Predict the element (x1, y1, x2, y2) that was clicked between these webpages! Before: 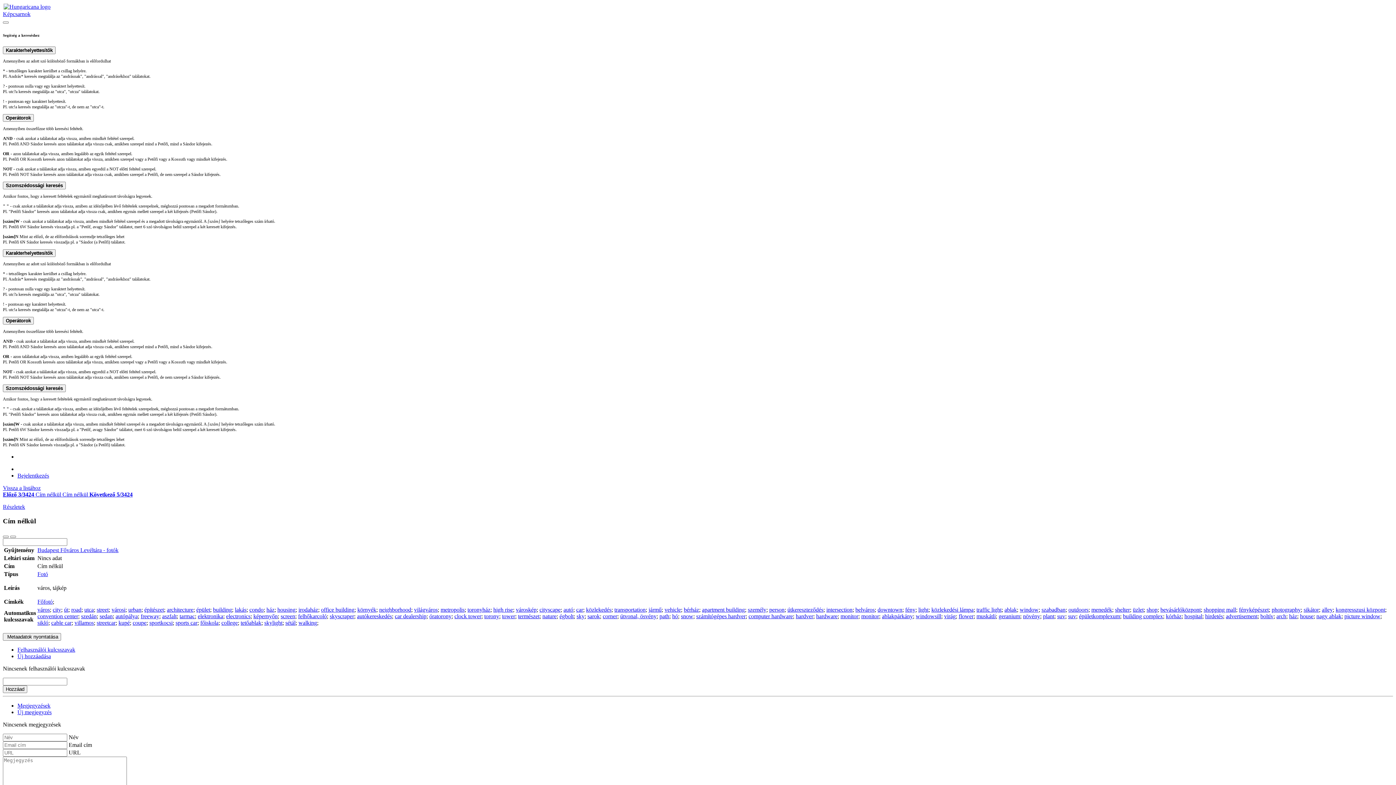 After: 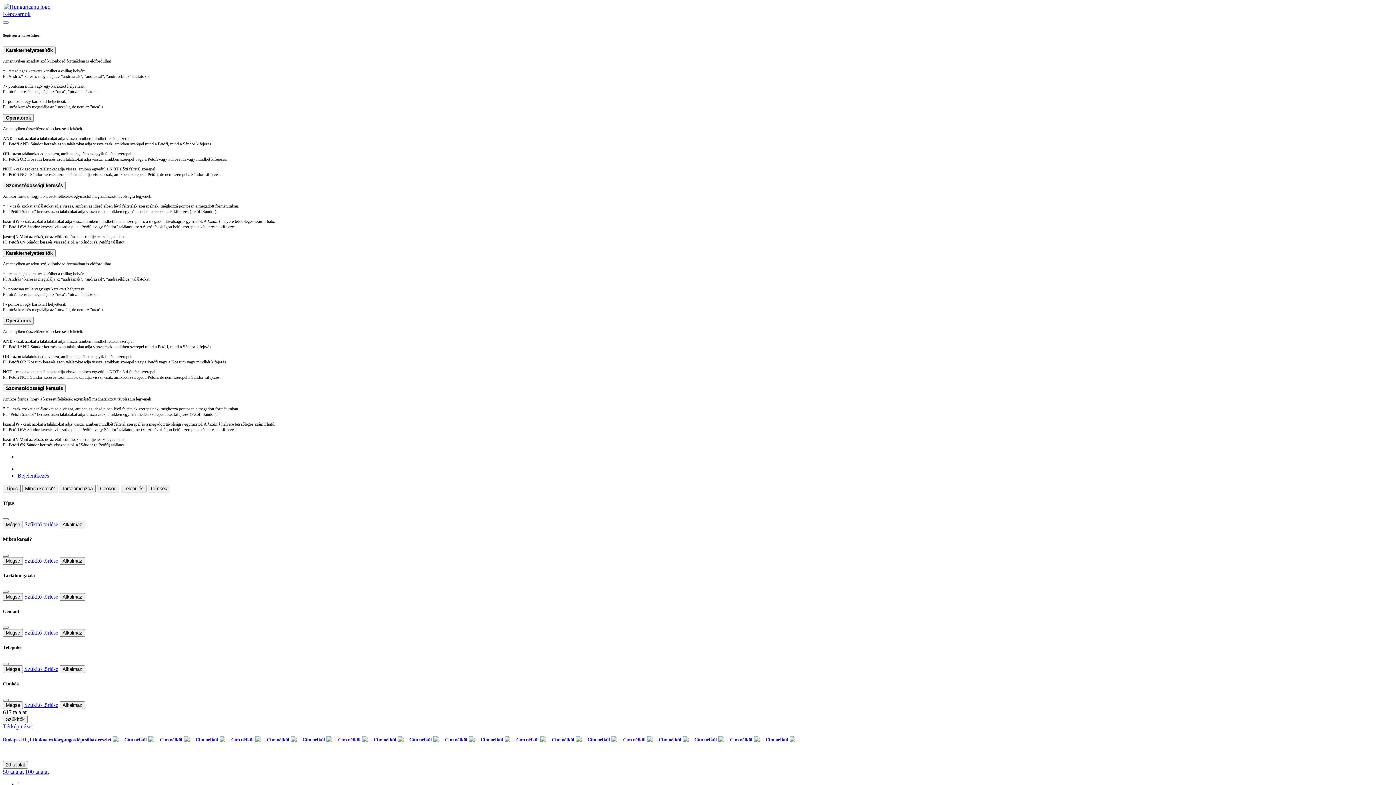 Action: label: felhőkarcoló bbox: (298, 613, 326, 619)